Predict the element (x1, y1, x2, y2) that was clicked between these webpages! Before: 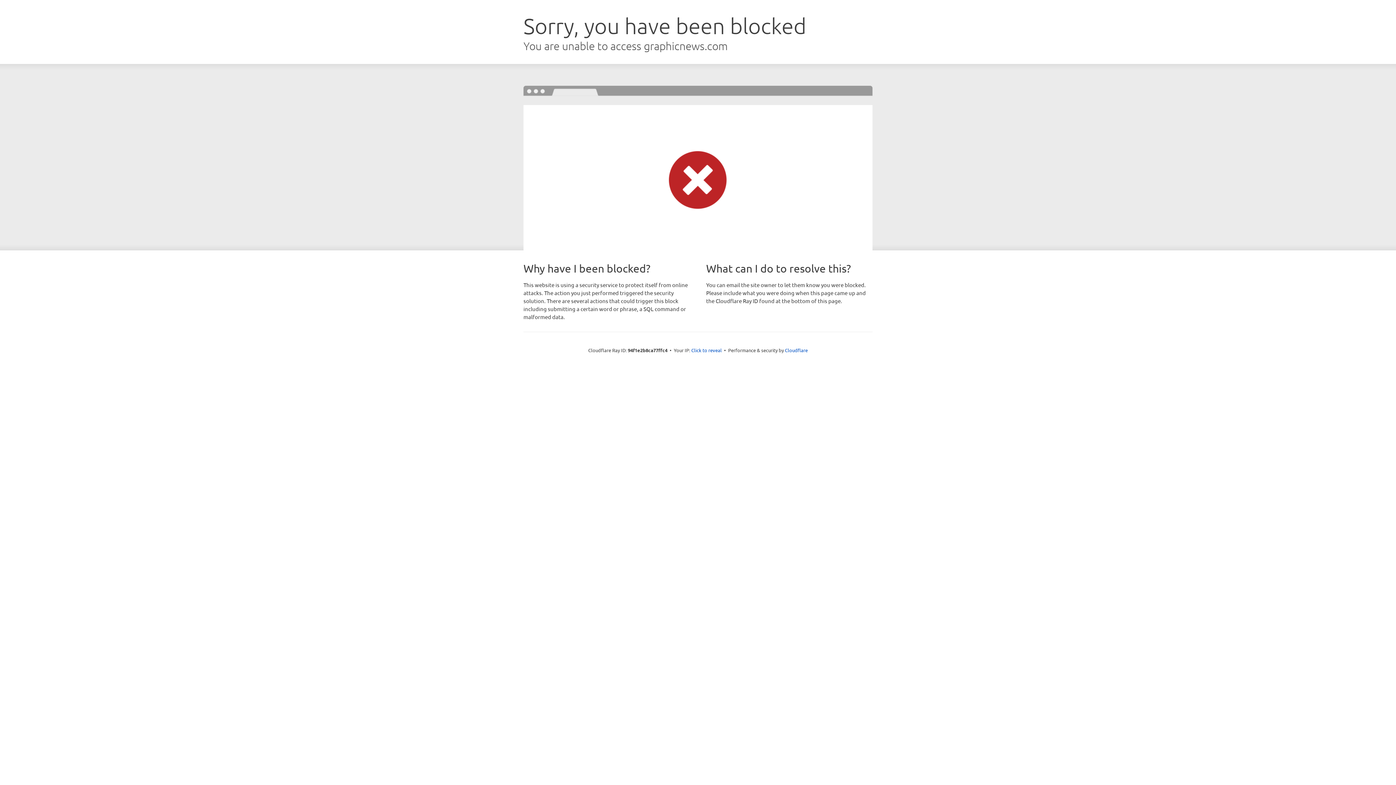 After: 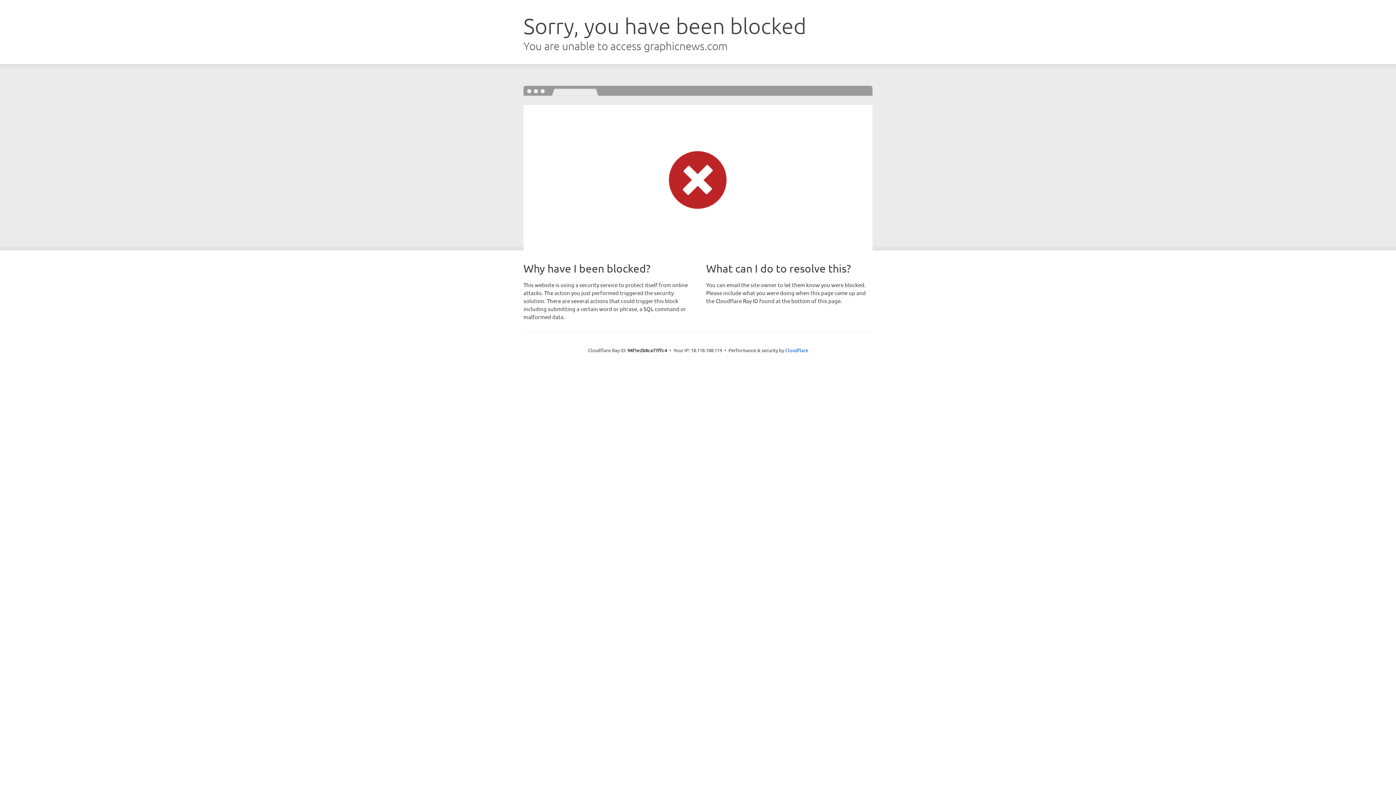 Action: label: Click to reveal bbox: (691, 346, 722, 353)